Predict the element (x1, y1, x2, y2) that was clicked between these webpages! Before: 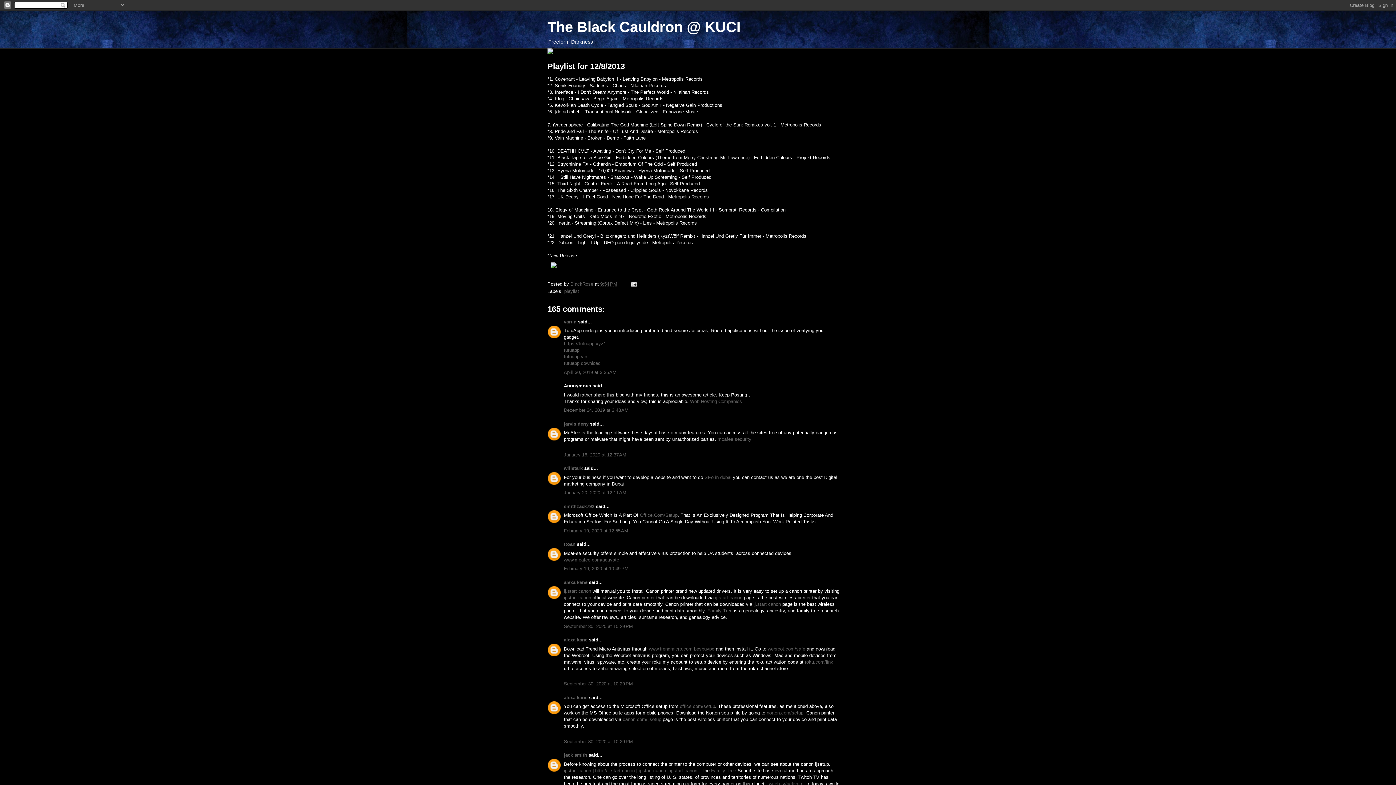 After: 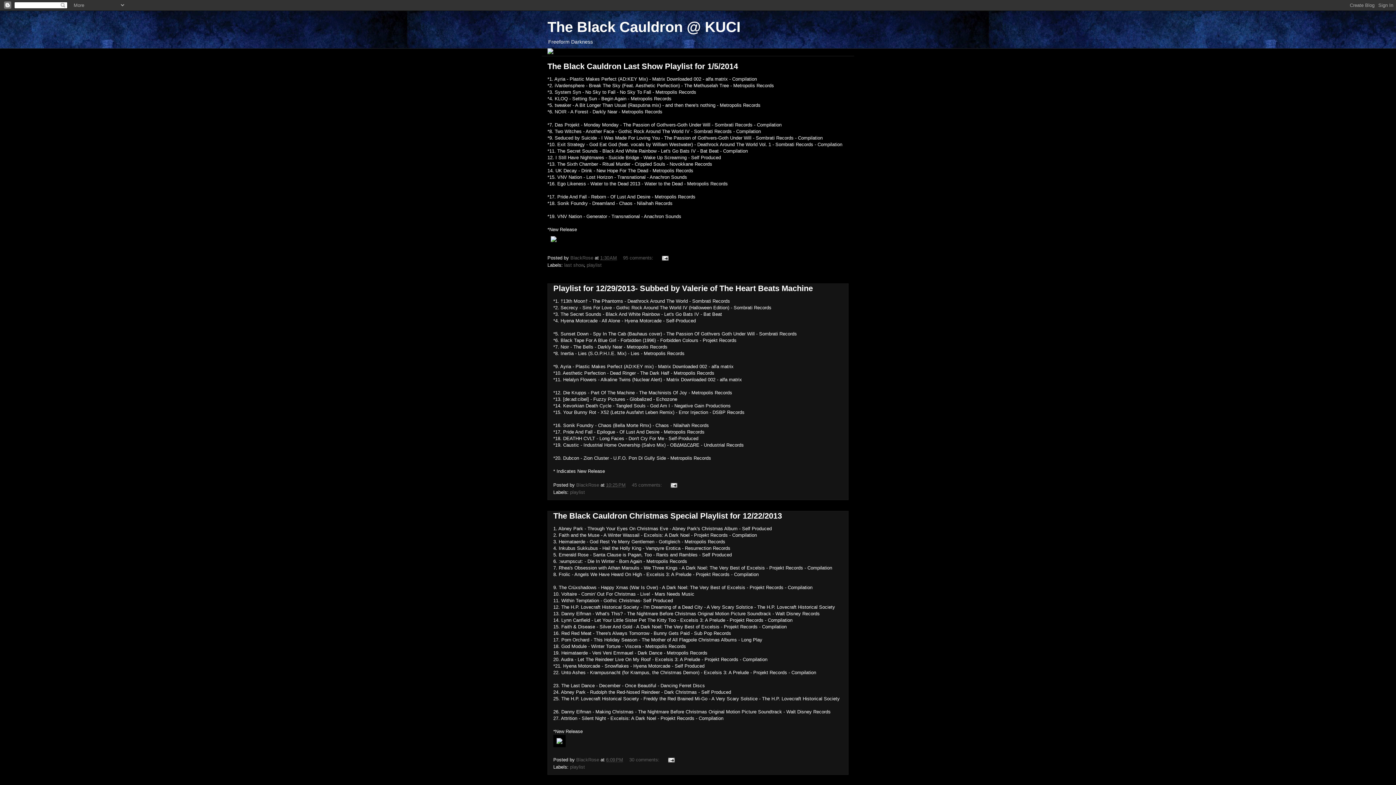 Action: bbox: (547, 18, 740, 34) label: The Black Cauldron @ KUCI